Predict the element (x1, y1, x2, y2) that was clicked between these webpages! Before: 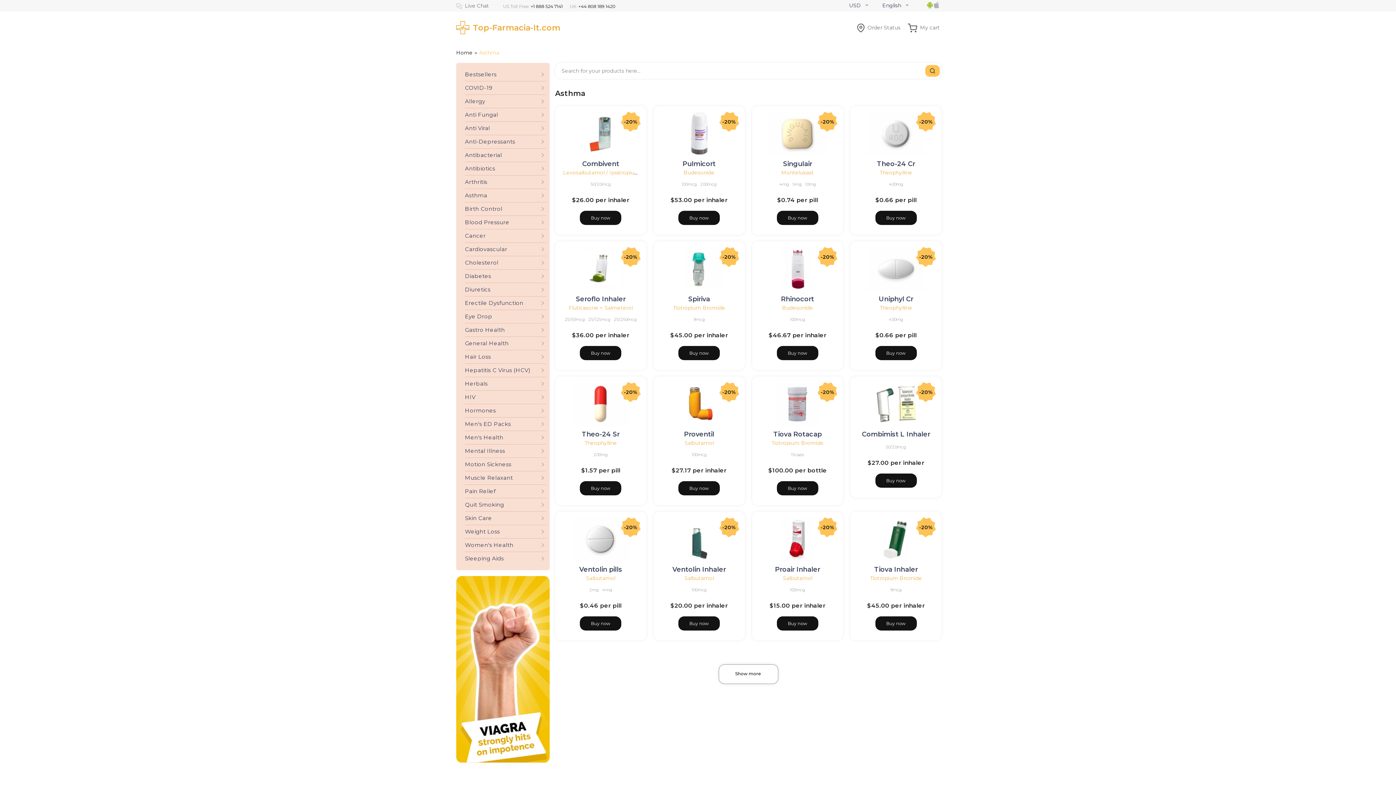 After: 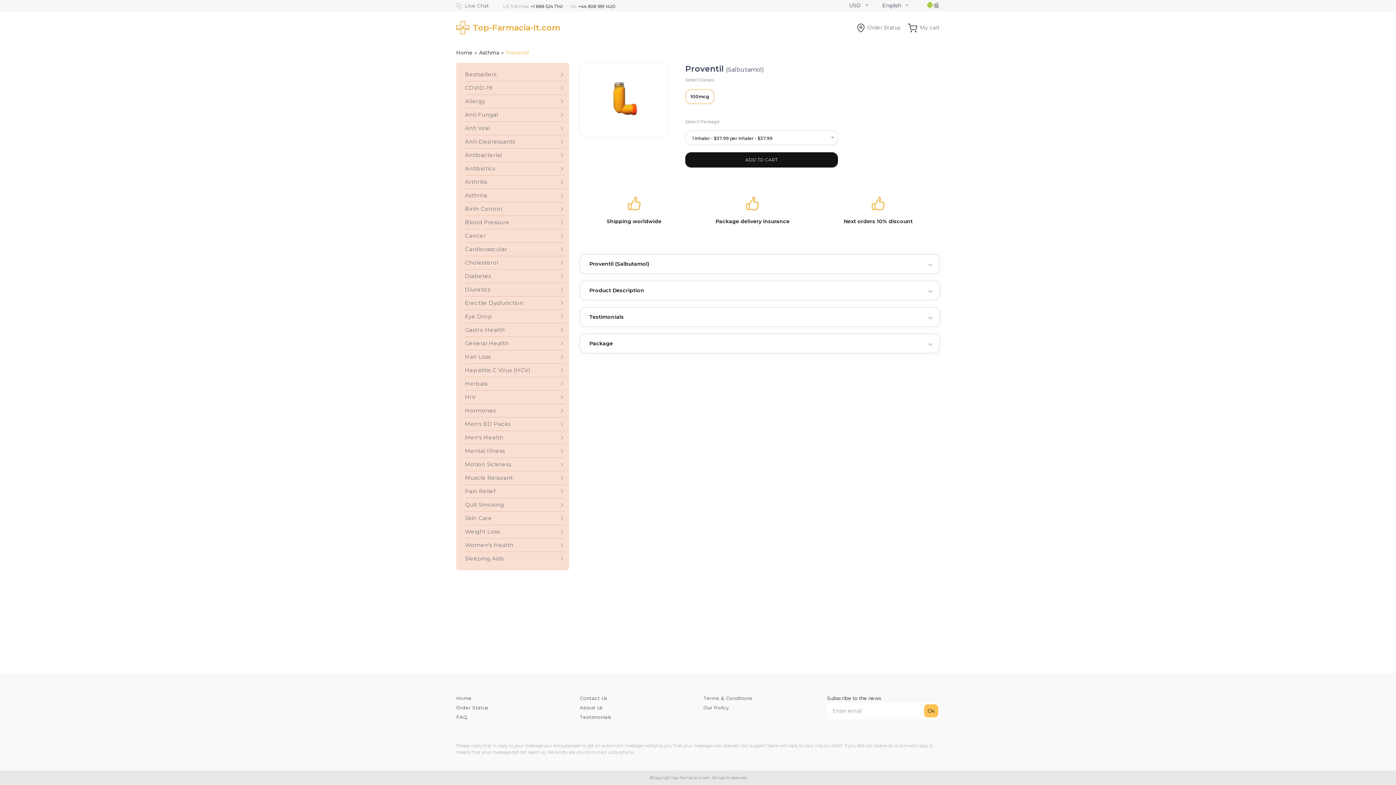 Action: label: 100mcg bbox: (691, 452, 706, 457)